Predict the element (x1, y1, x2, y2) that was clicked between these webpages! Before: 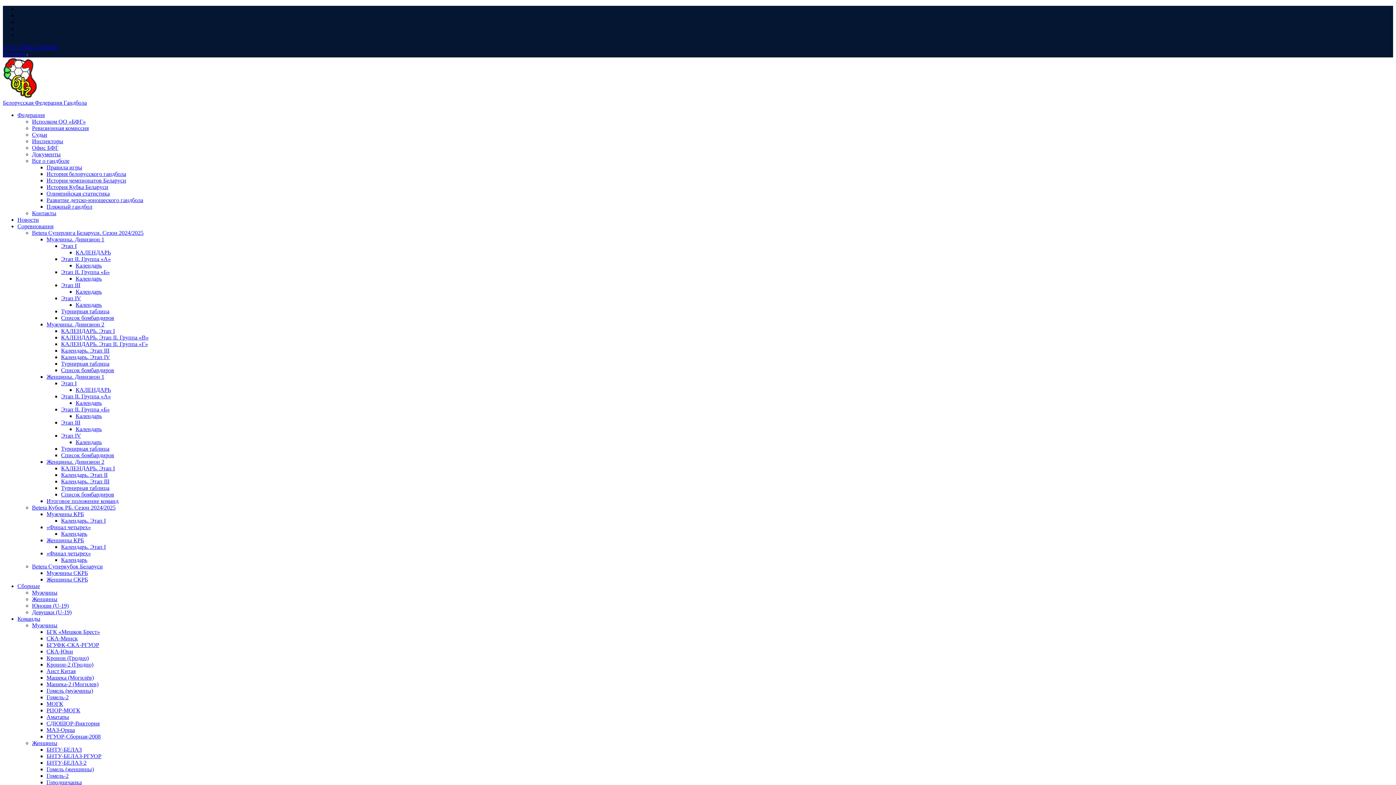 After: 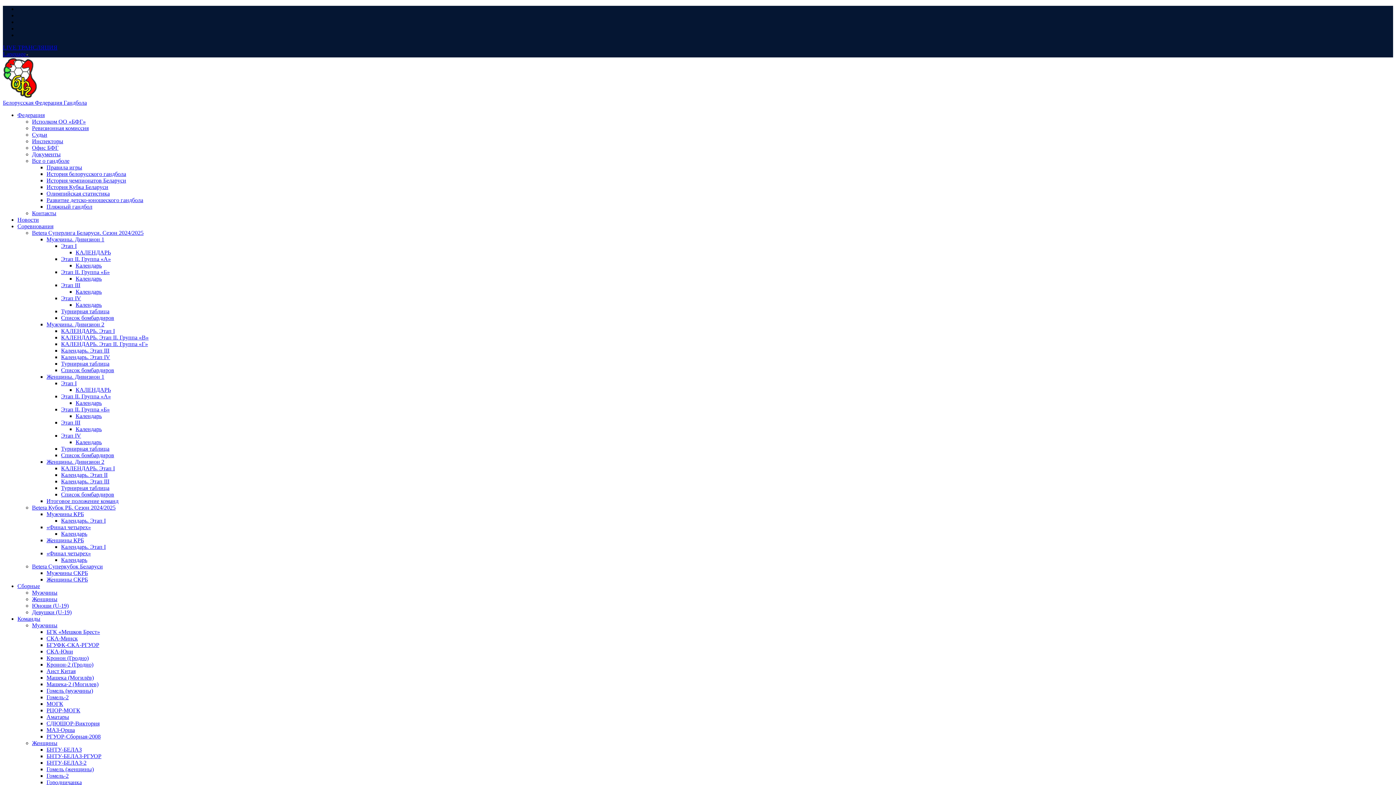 Action: bbox: (32, 144, 58, 150) label: Офис БФГ